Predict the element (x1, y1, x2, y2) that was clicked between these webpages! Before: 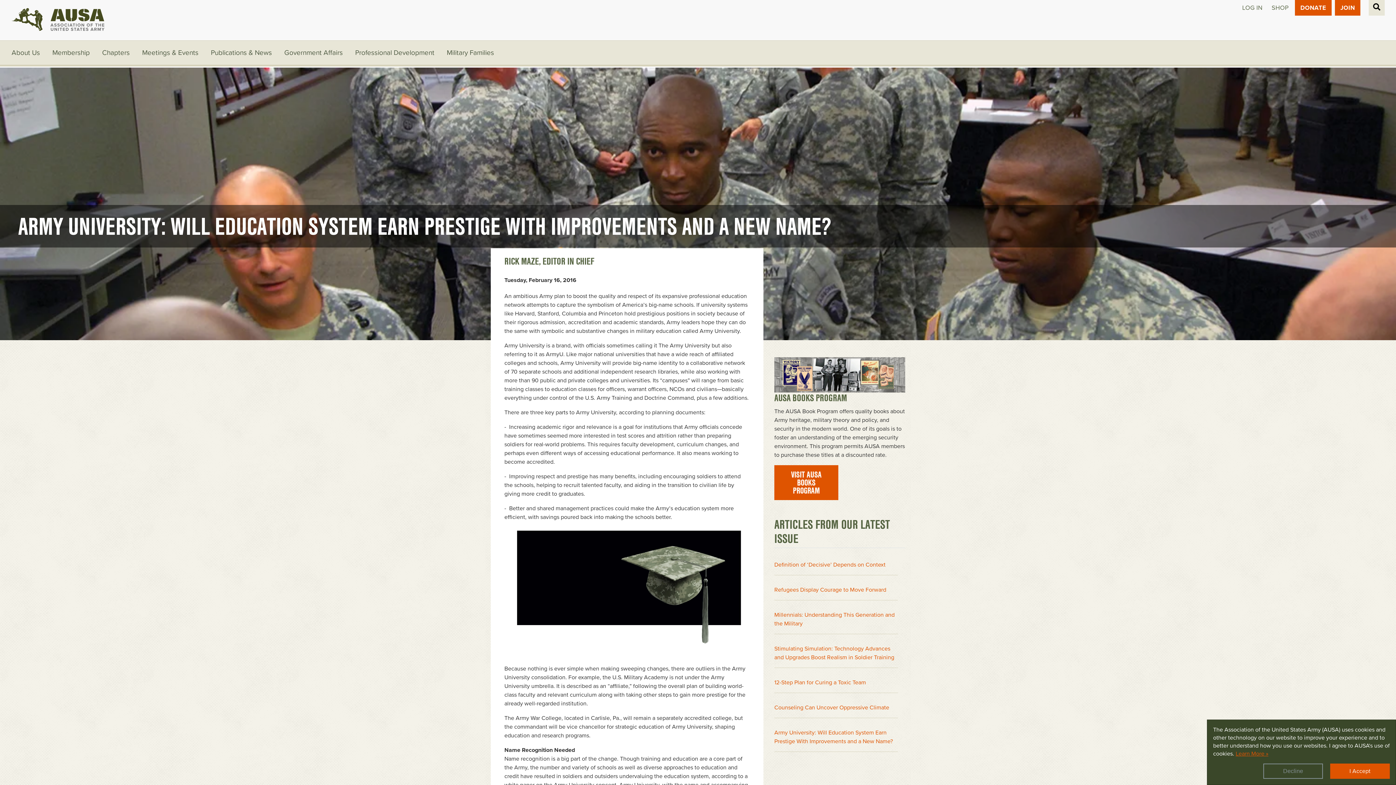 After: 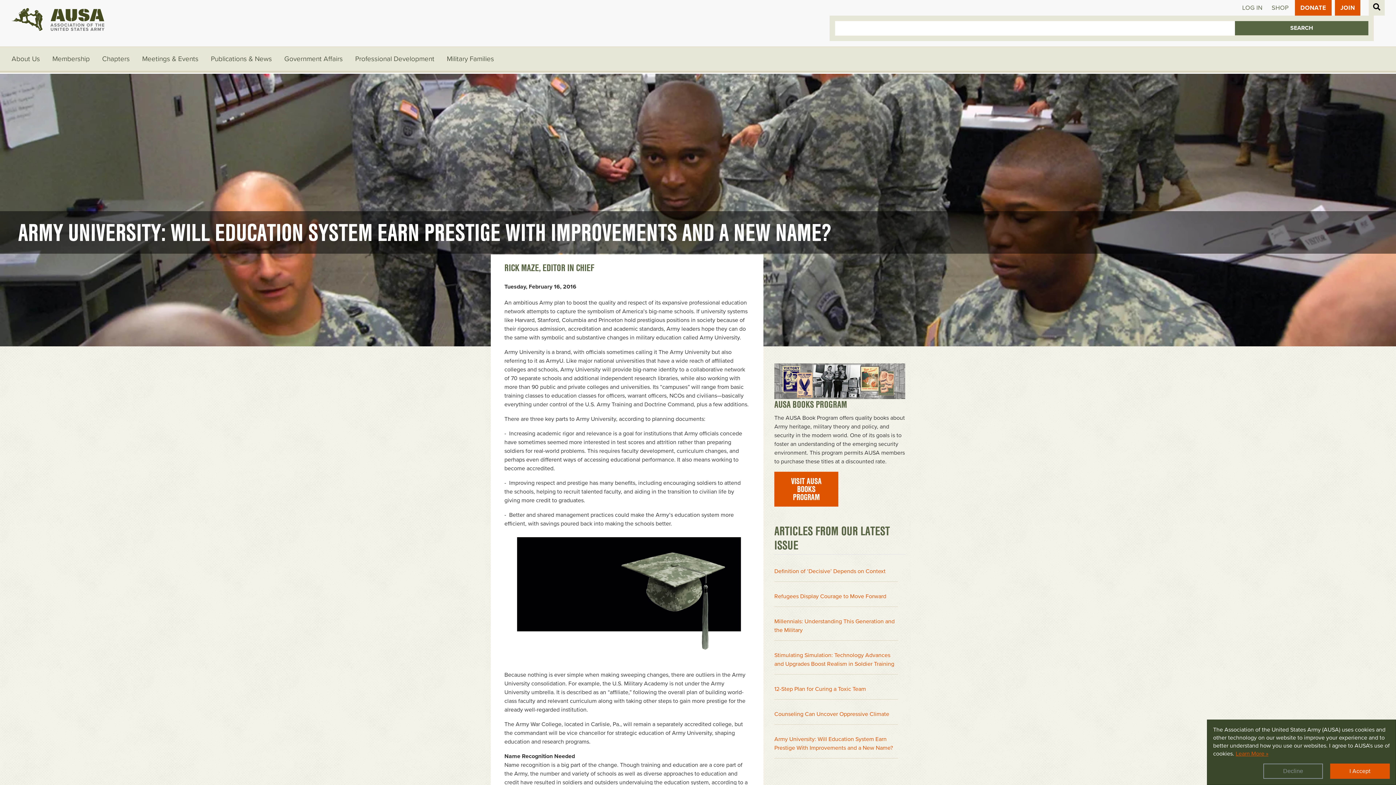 Action: bbox: (1369, 0, 1385, 15)